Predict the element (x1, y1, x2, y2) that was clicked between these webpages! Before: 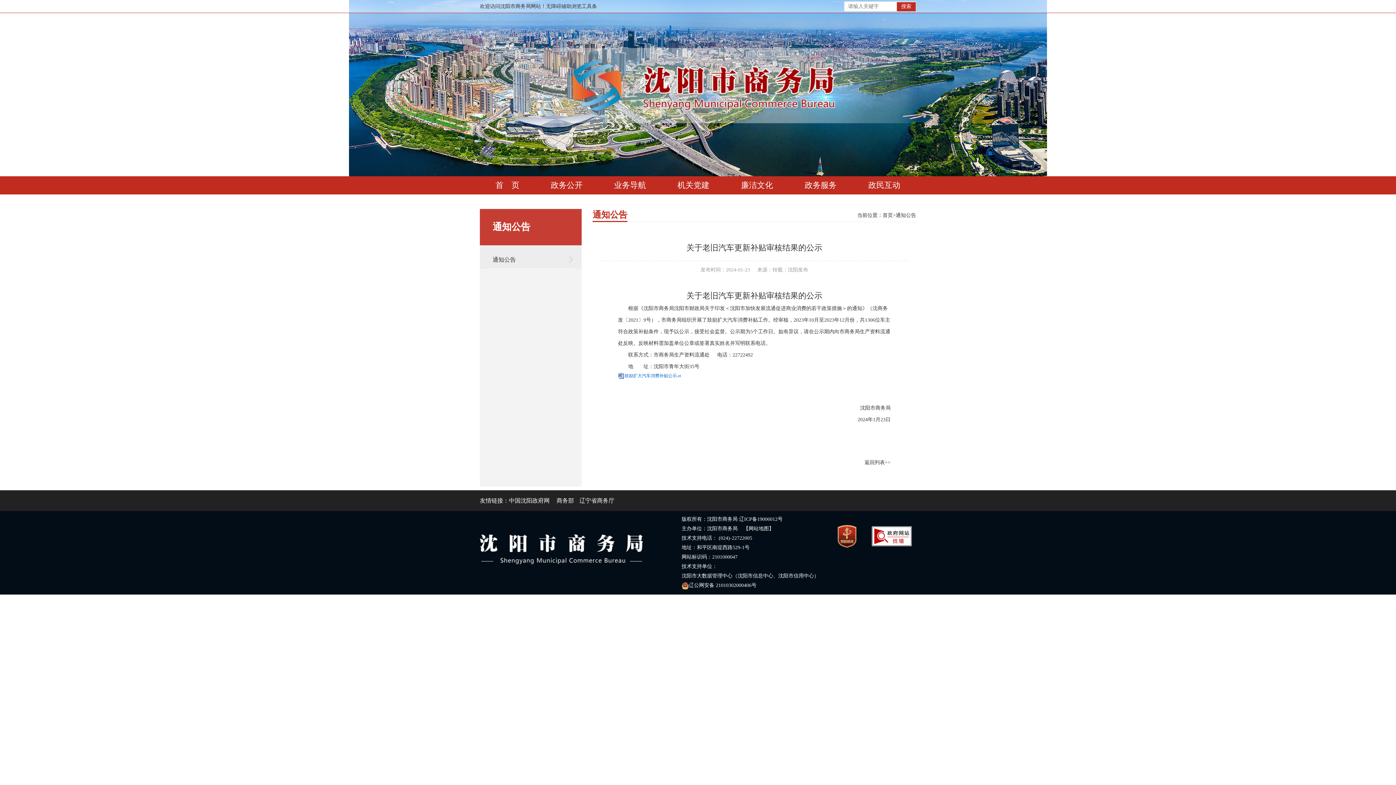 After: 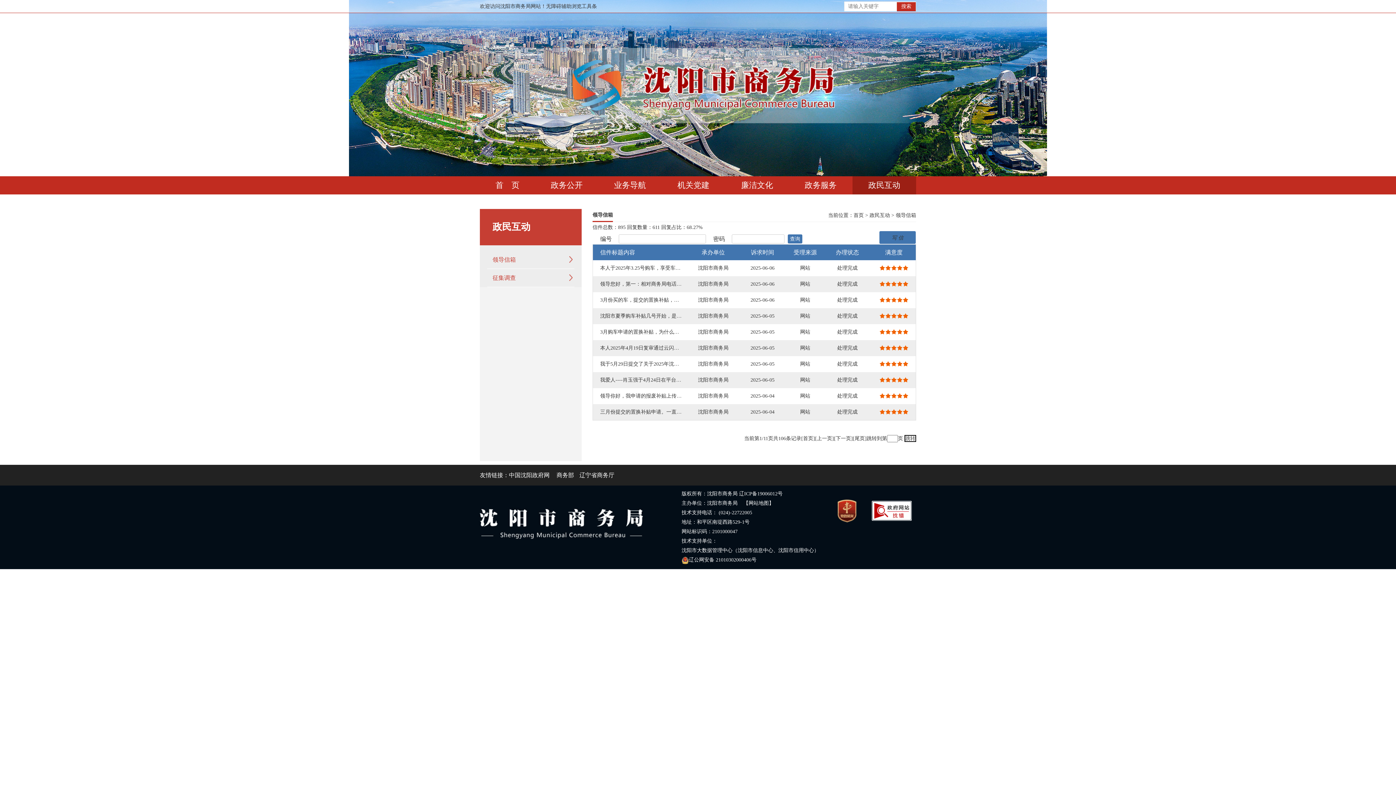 Action: bbox: (852, 176, 916, 194) label: 政民互动